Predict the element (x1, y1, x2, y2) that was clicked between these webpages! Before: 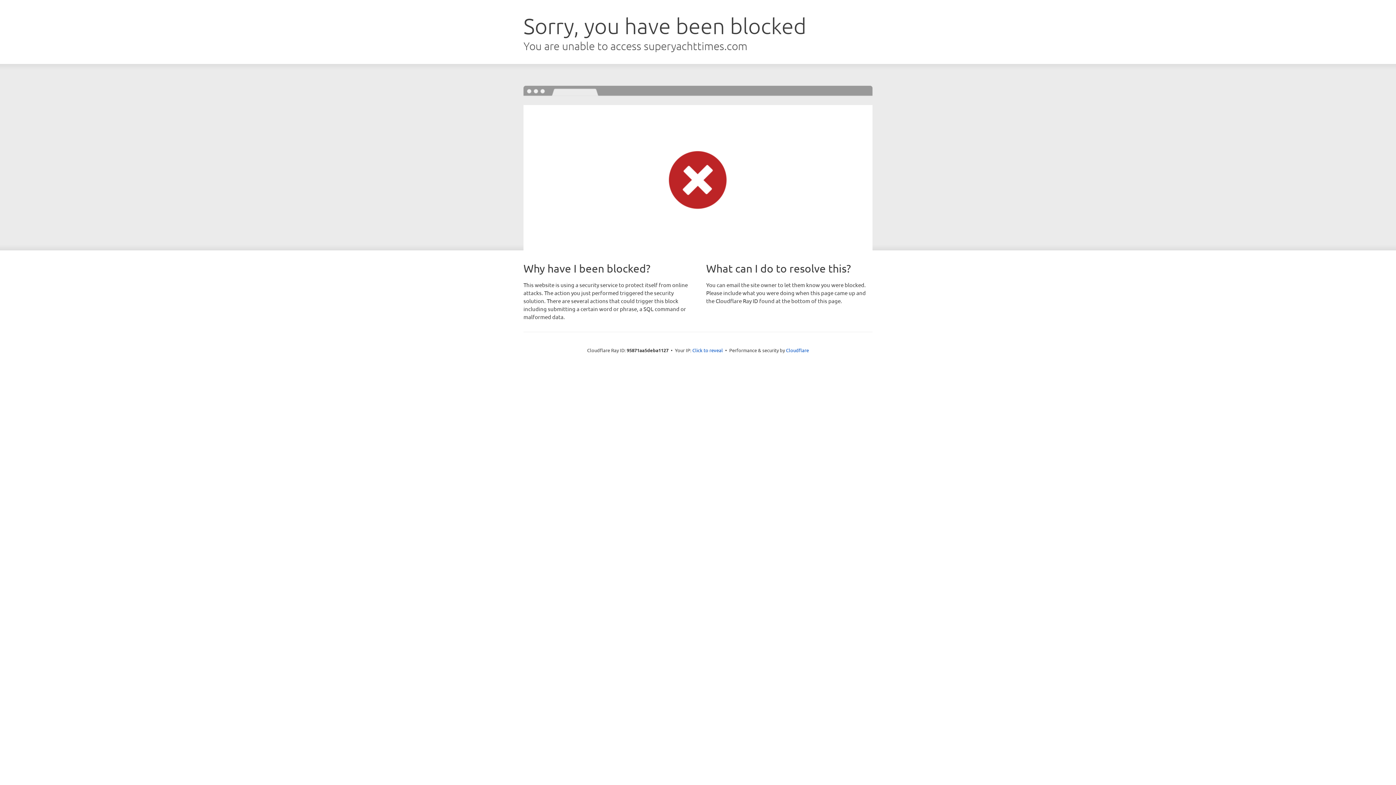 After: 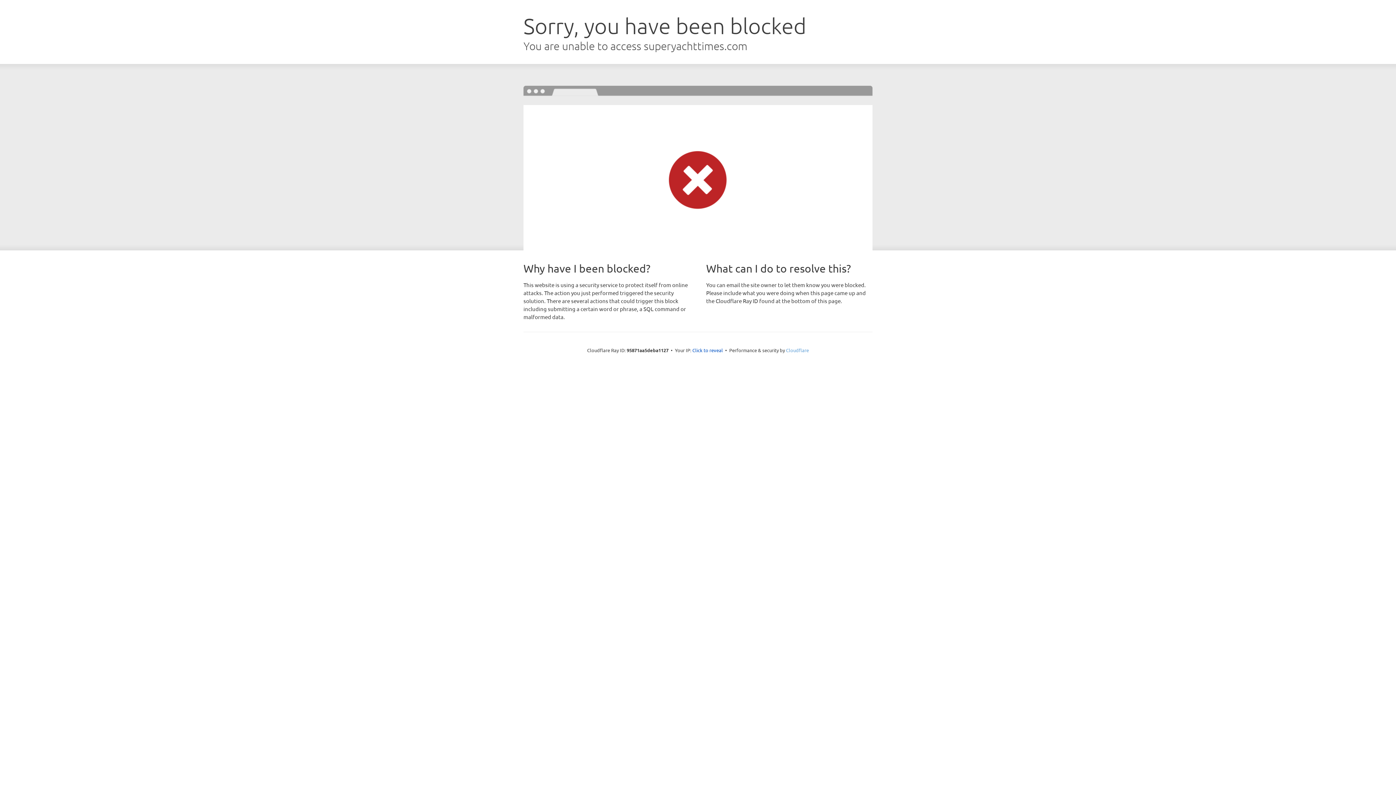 Action: bbox: (786, 347, 809, 353) label: Cloudflare